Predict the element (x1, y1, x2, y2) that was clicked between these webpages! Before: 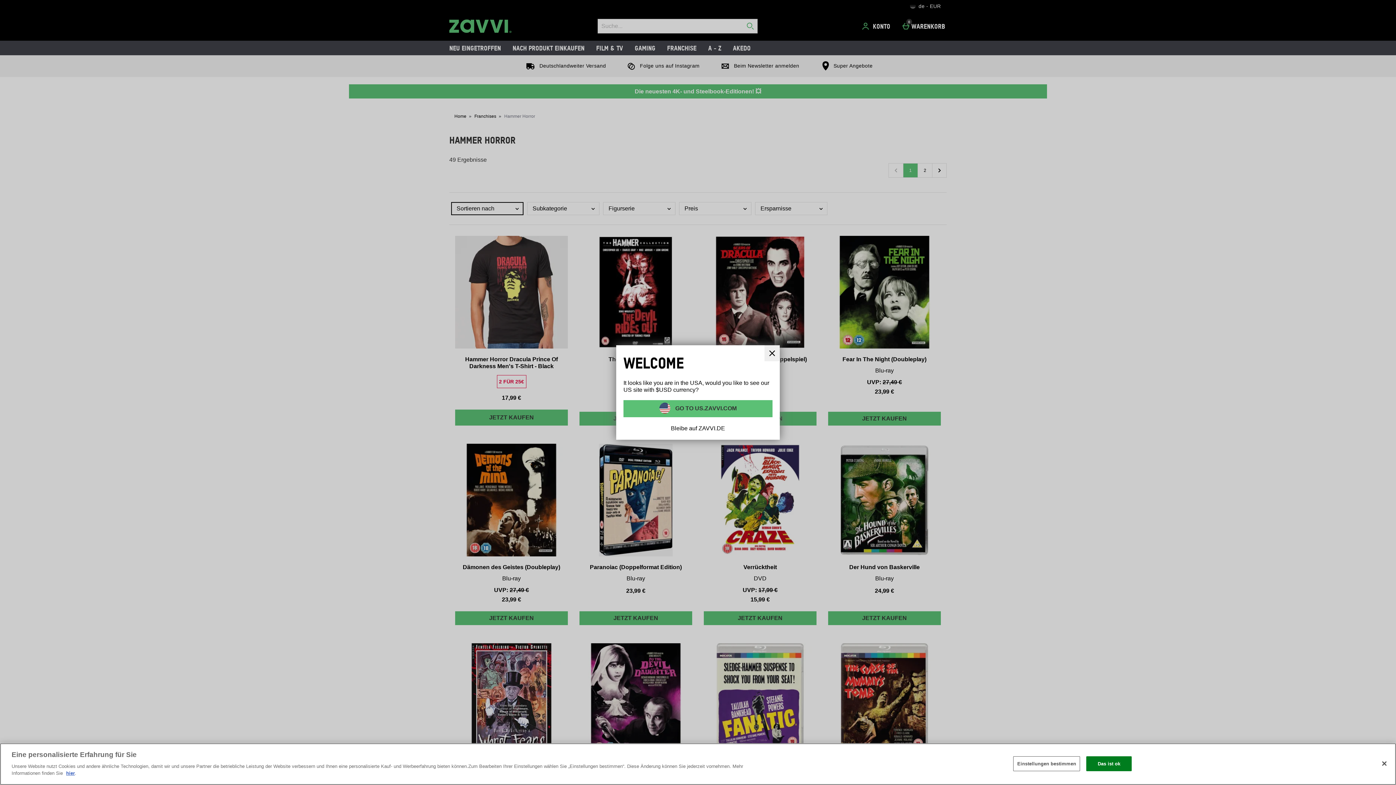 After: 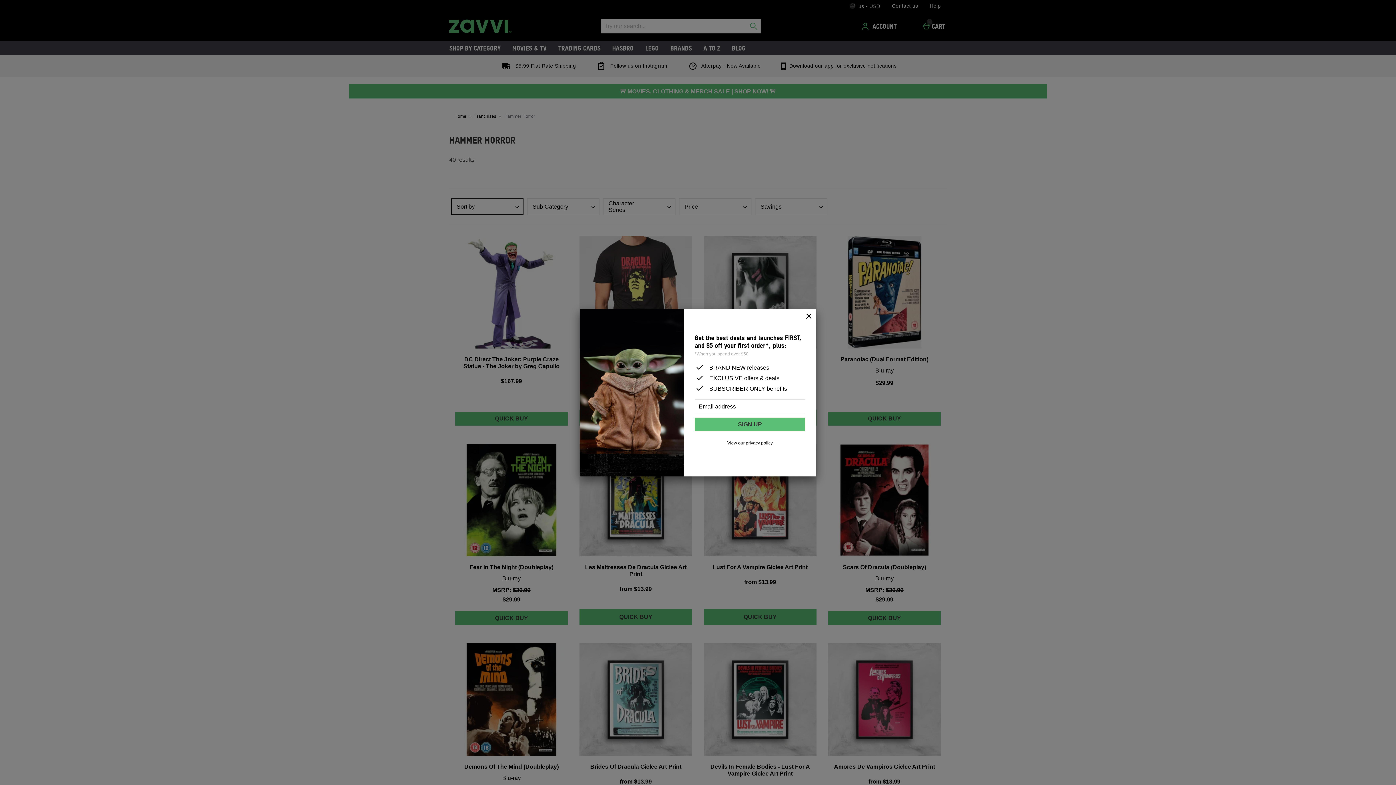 Action: bbox: (623, 400, 772, 417) label:  GO TO US.ZAVVI.COM